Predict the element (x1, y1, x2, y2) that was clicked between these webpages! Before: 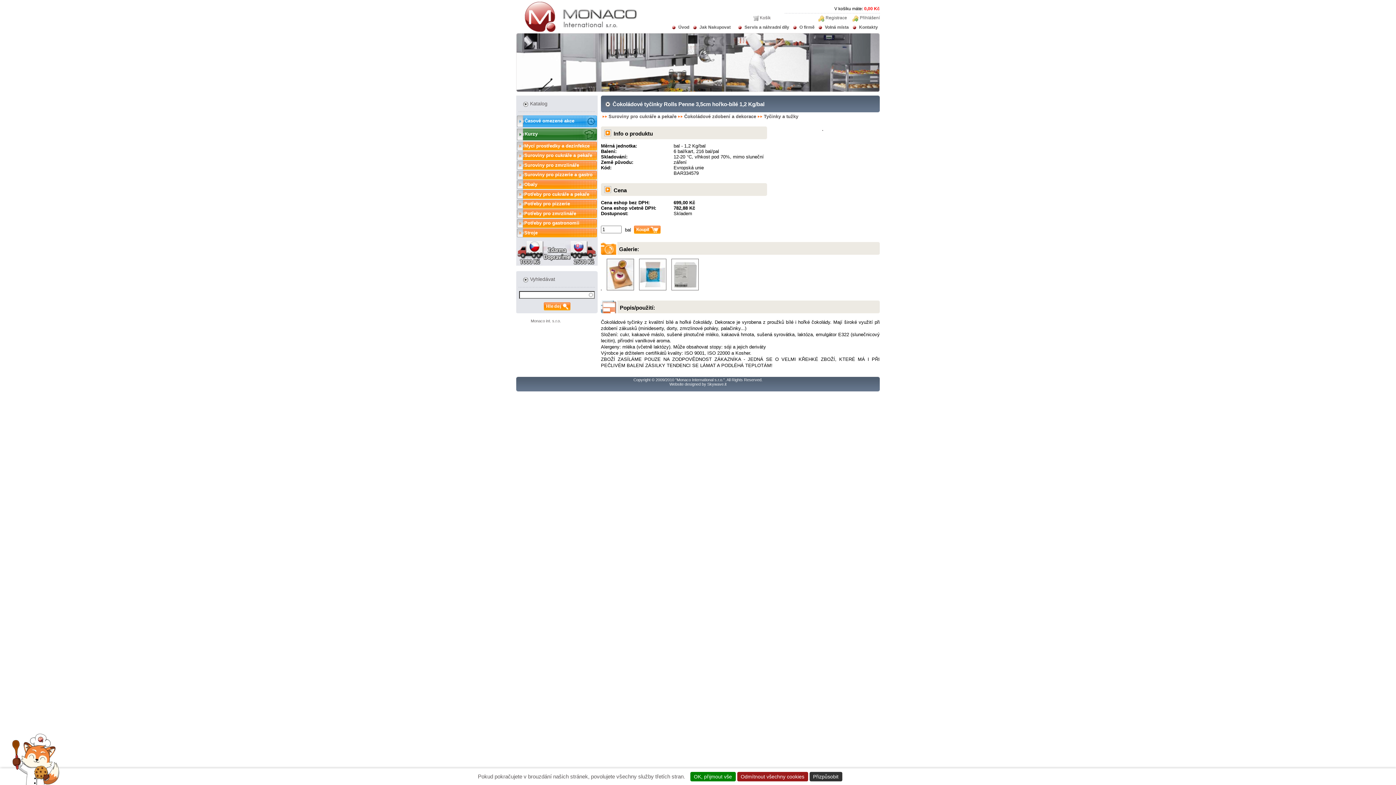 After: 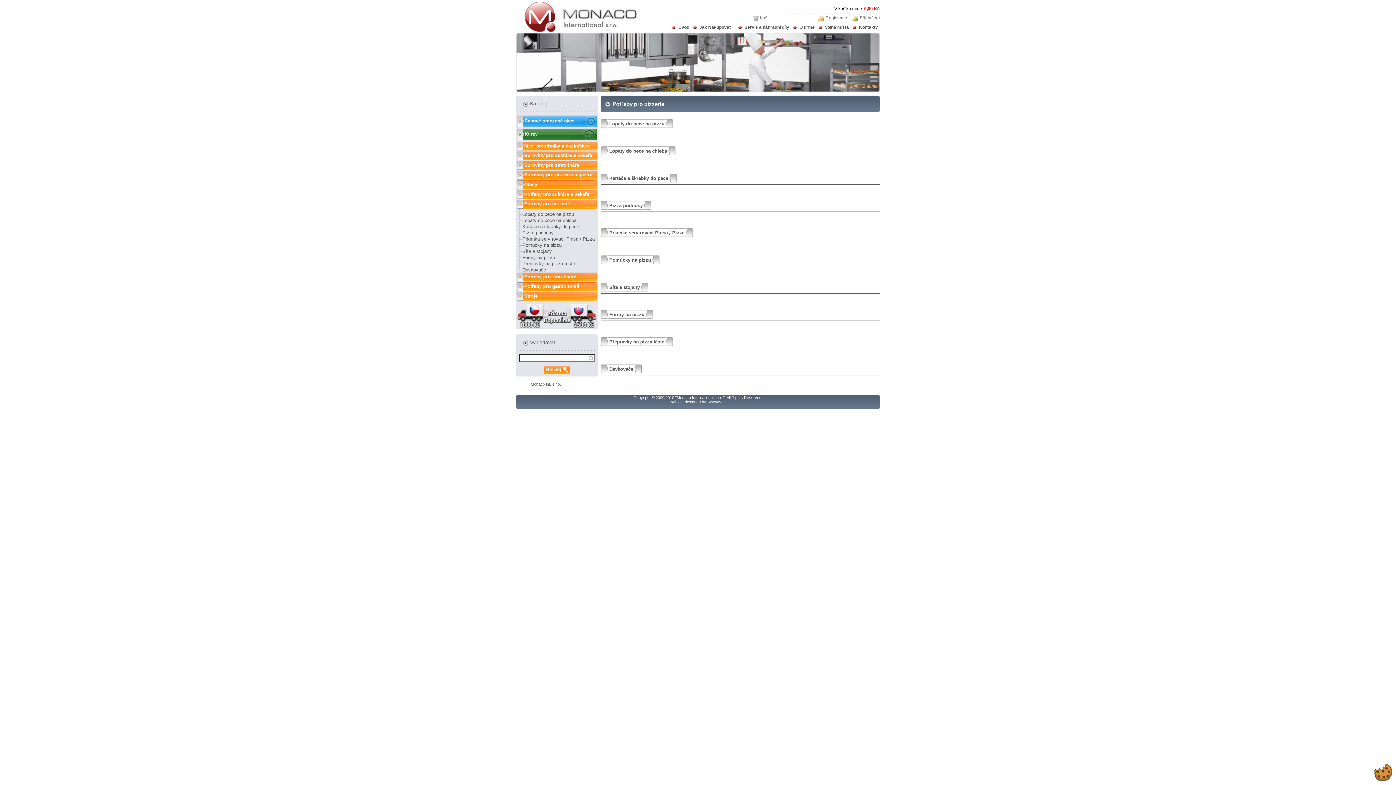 Action: bbox: (517, 200, 595, 210) label: Potřeby pro pizzerie